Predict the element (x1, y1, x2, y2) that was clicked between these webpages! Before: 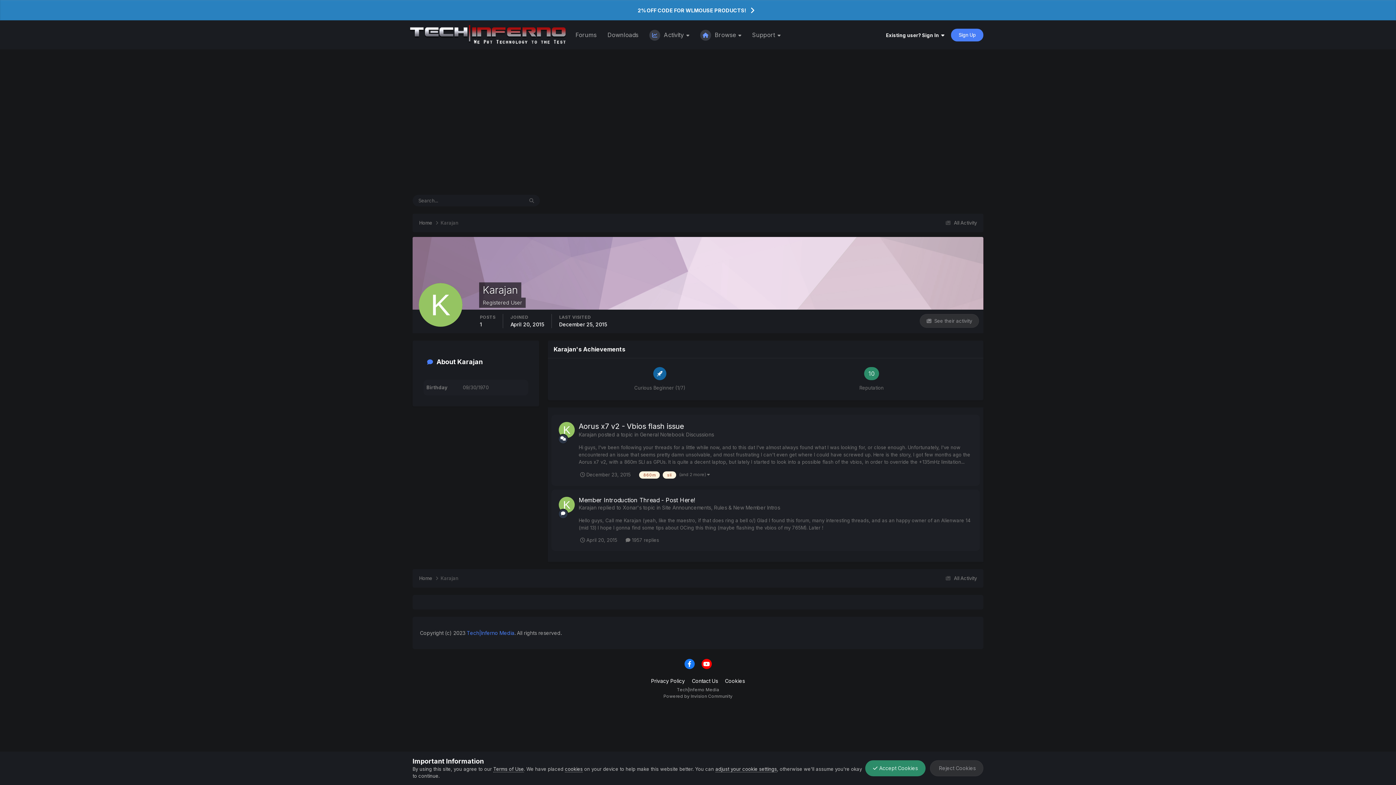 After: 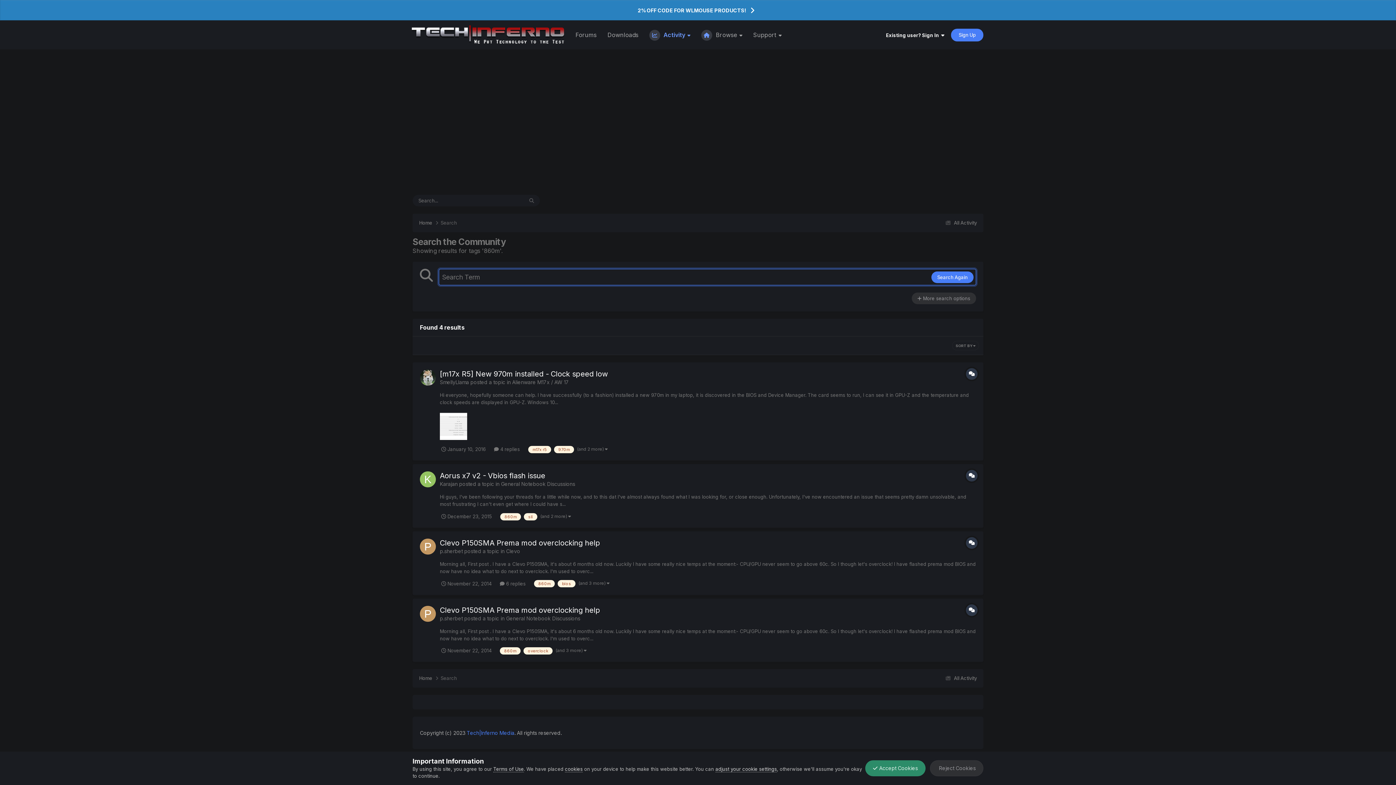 Action: bbox: (639, 471, 660, 478) label: 860m